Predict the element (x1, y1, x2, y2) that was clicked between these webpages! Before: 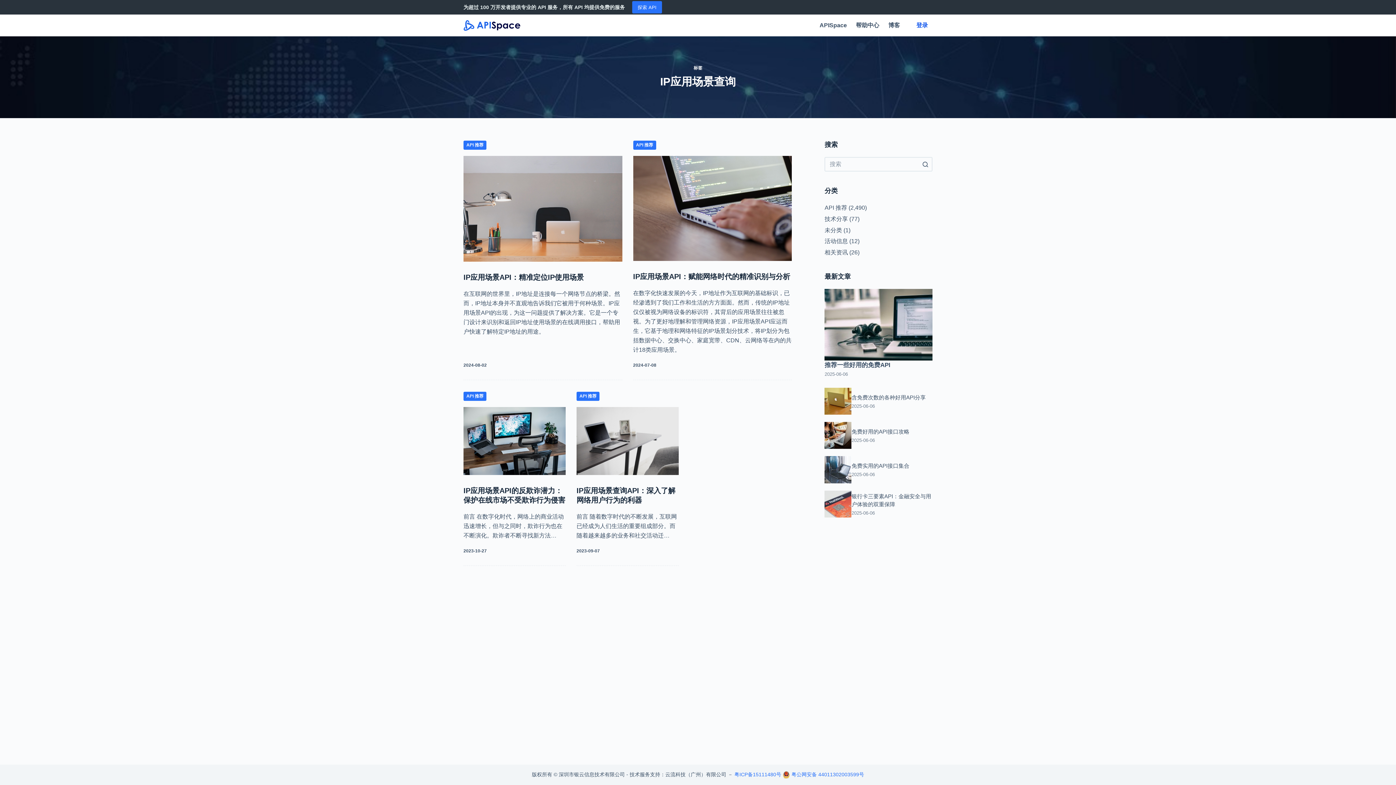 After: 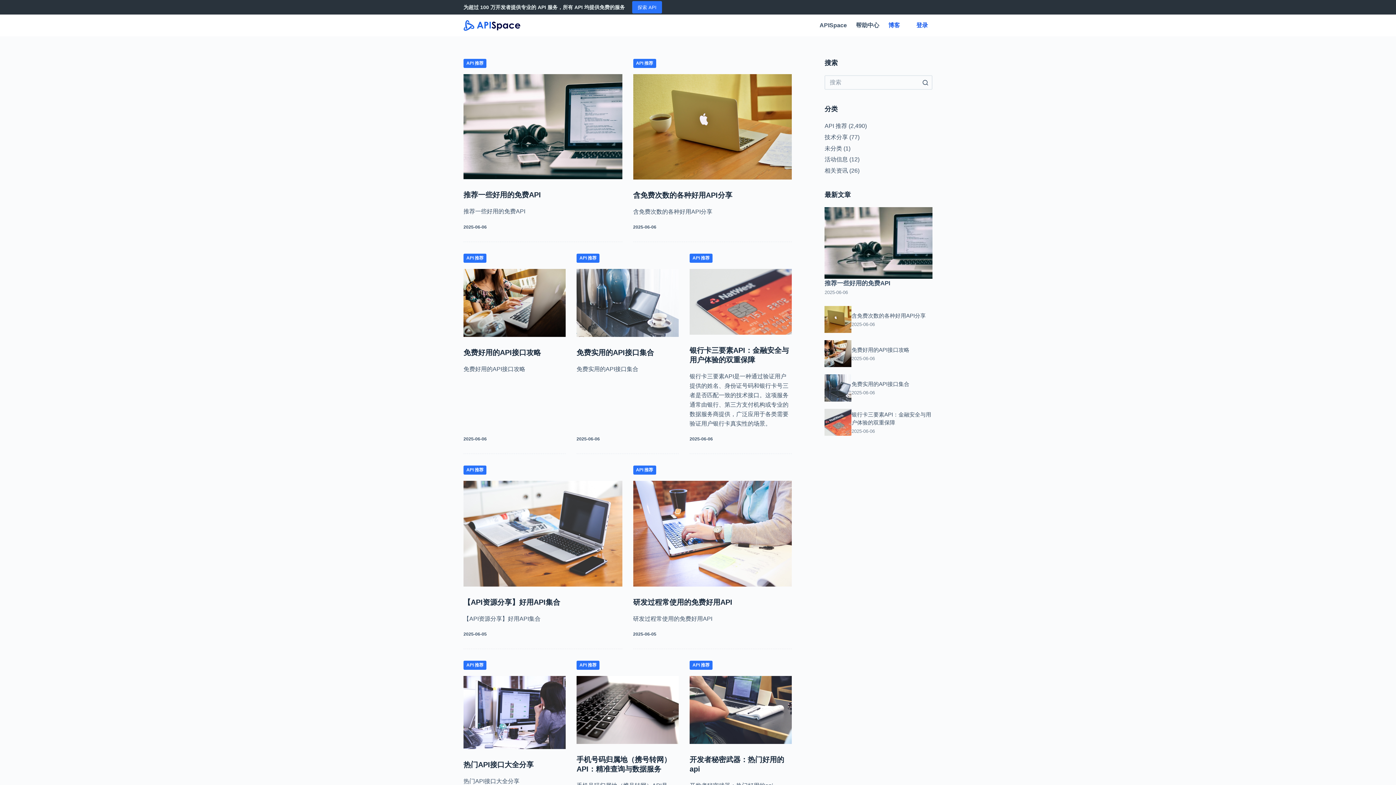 Action: bbox: (463, 20, 521, 30)